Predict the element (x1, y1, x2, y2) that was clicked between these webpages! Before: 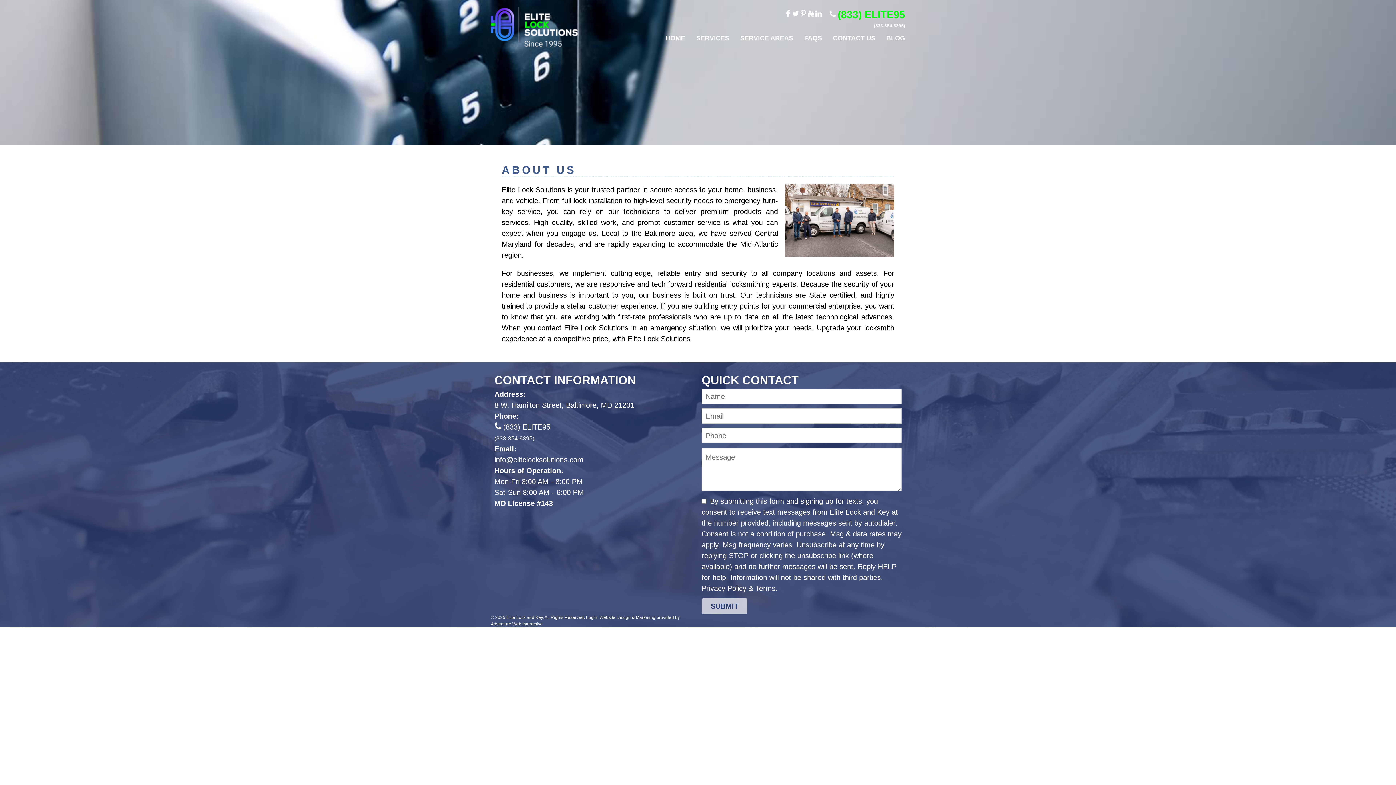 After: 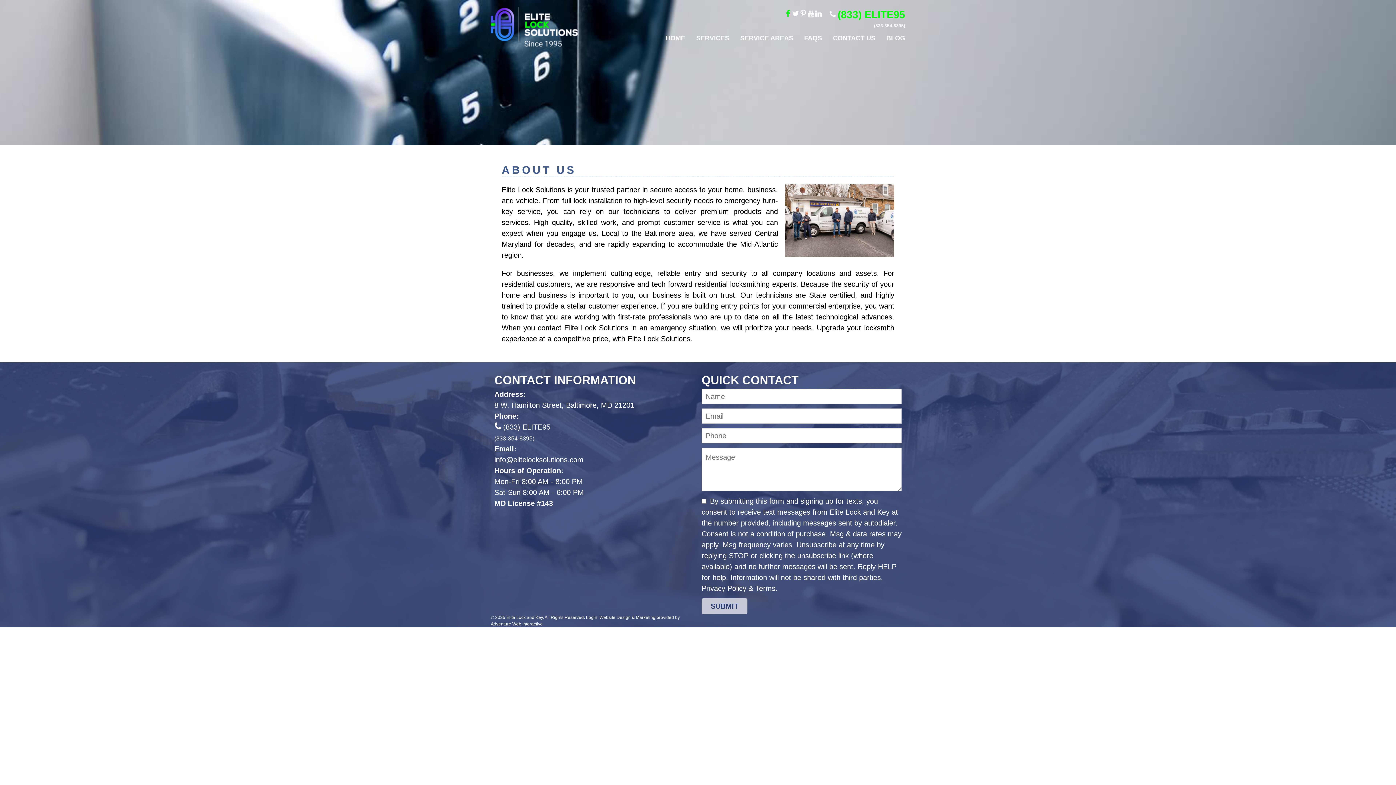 Action: bbox: (784, 10, 792, 18)